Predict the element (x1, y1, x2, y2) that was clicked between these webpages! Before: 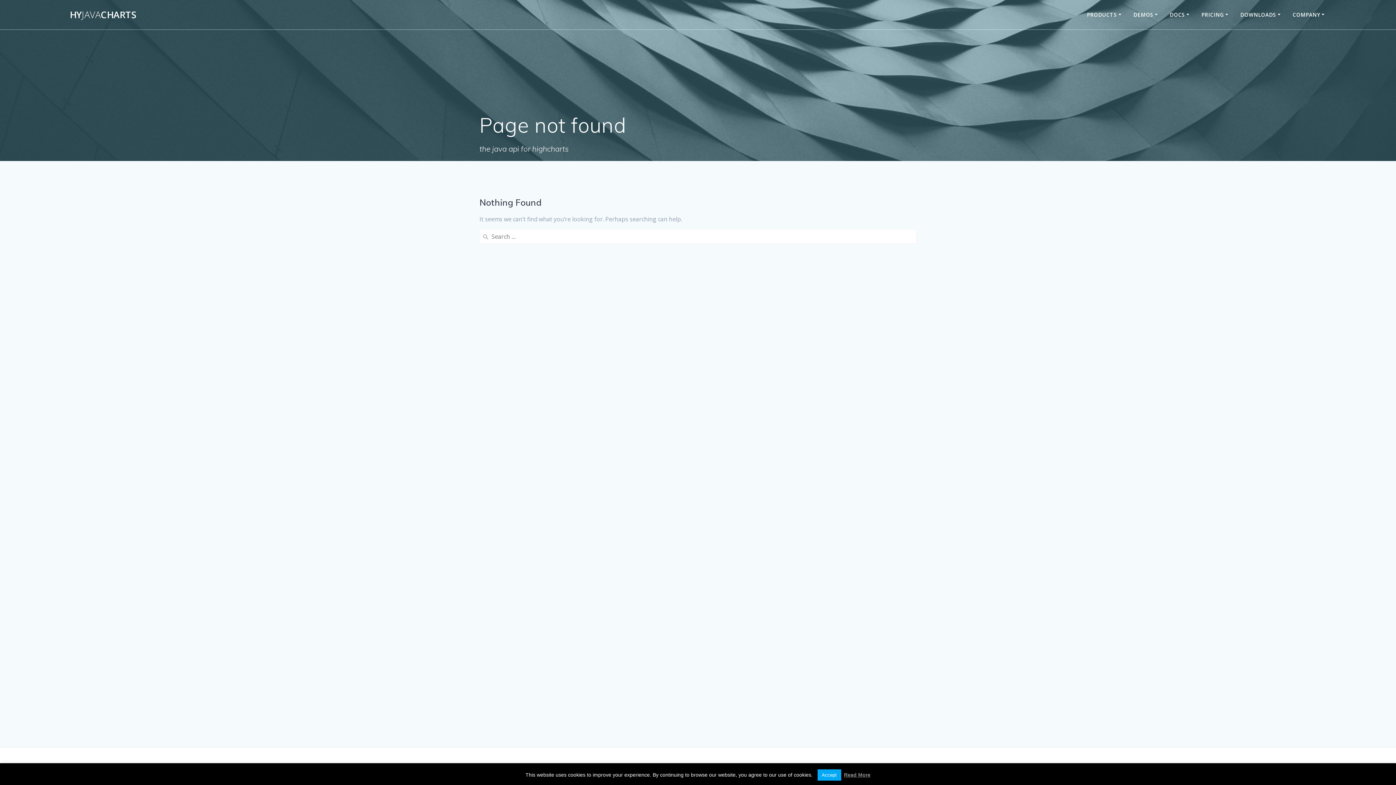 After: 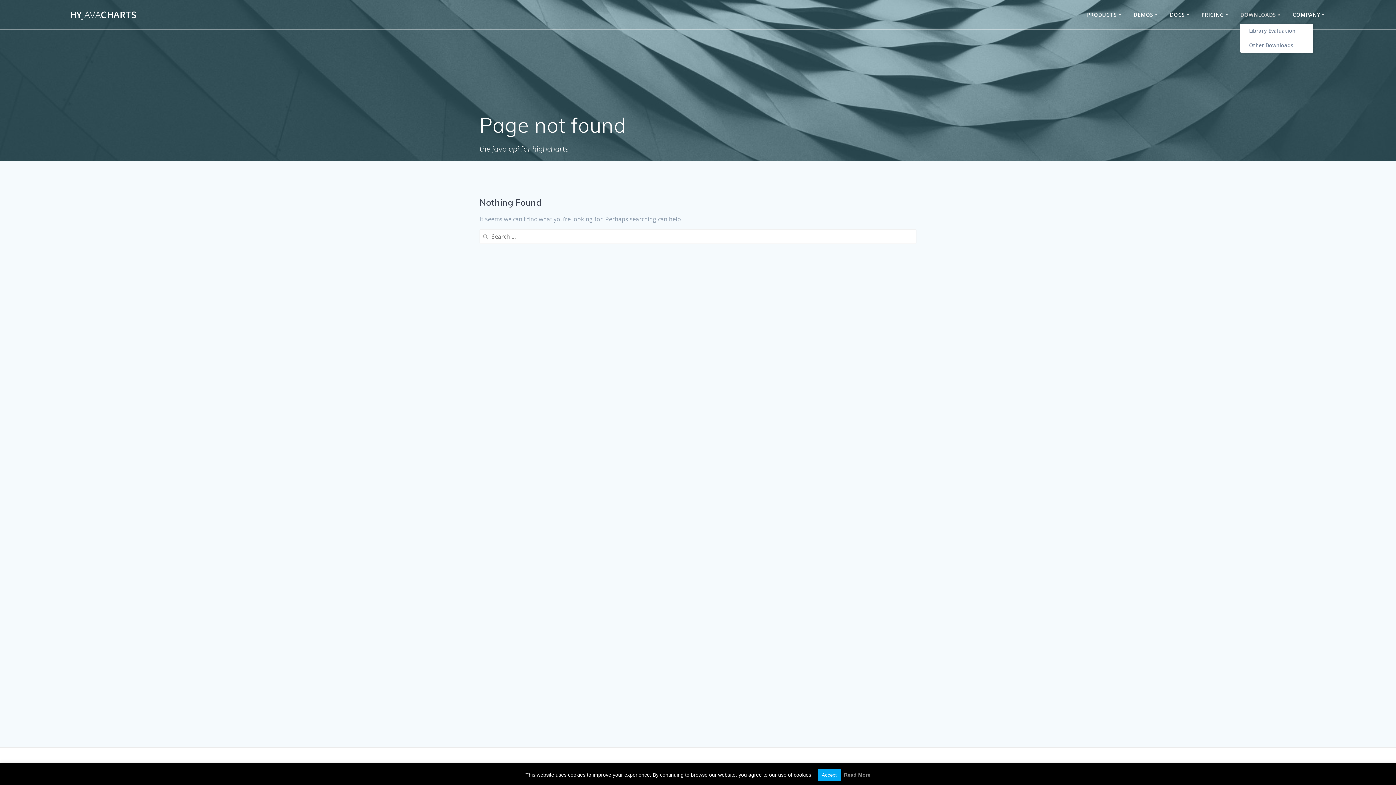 Action: bbox: (1240, 10, 1283, 18) label: DOWNLOADS